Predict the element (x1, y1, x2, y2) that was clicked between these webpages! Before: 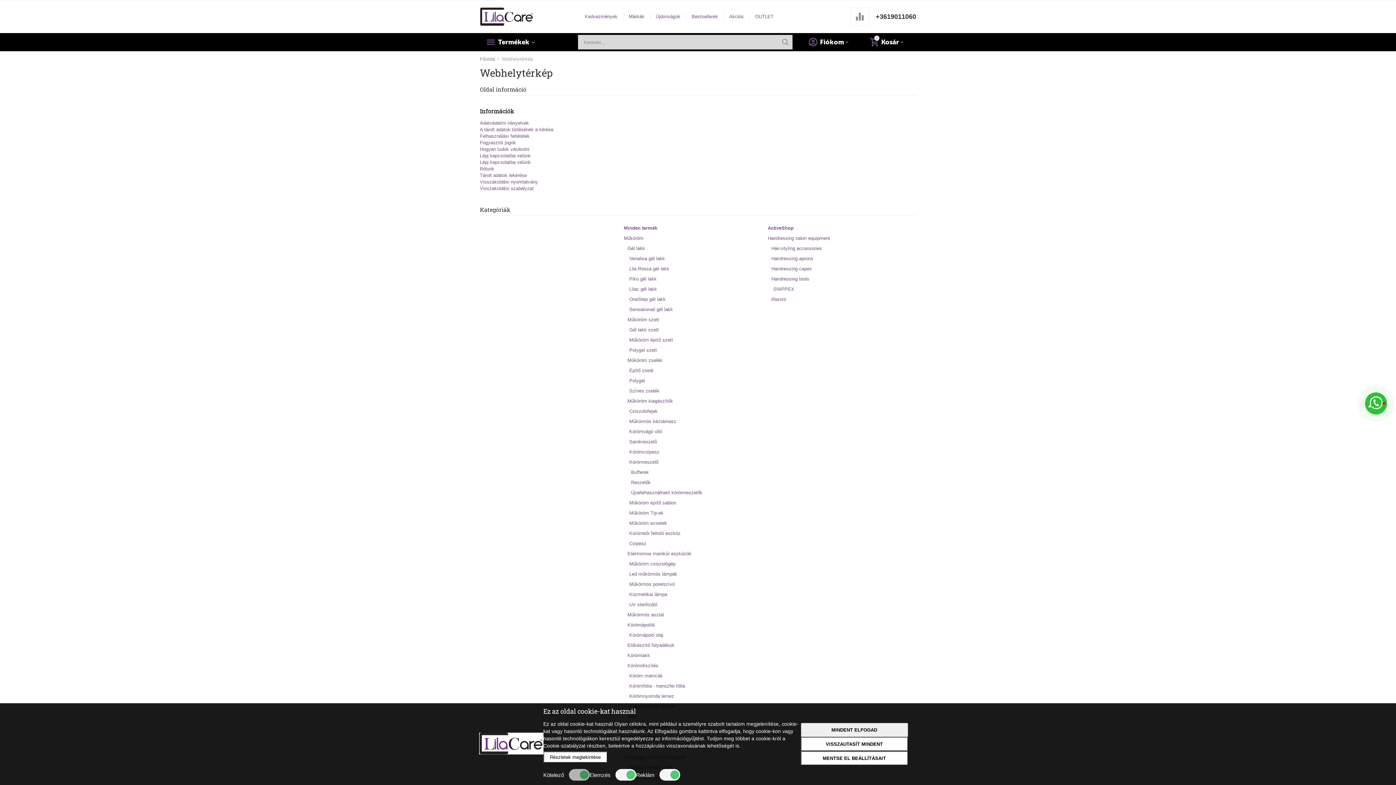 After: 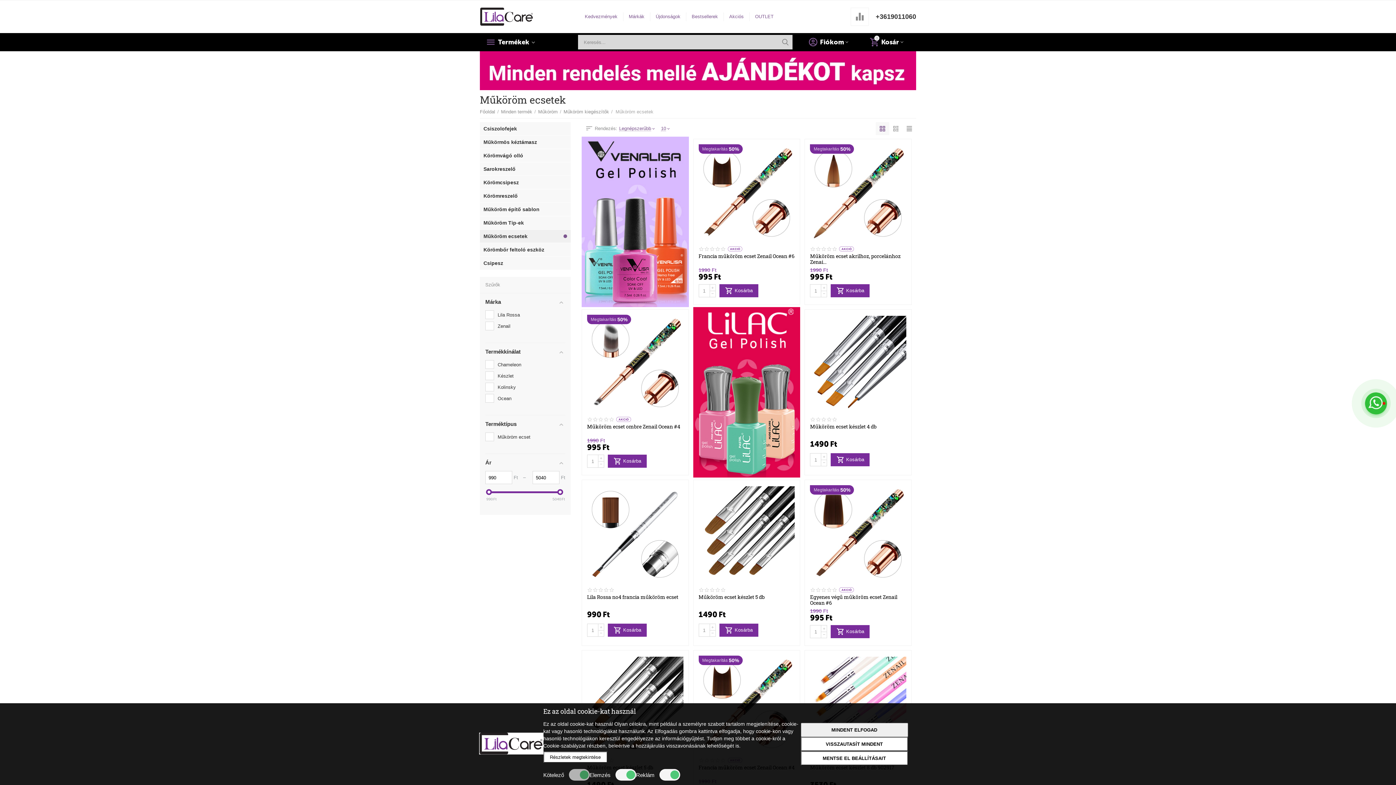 Action: label: Műköröm ecsetek bbox: (629, 520, 667, 526)